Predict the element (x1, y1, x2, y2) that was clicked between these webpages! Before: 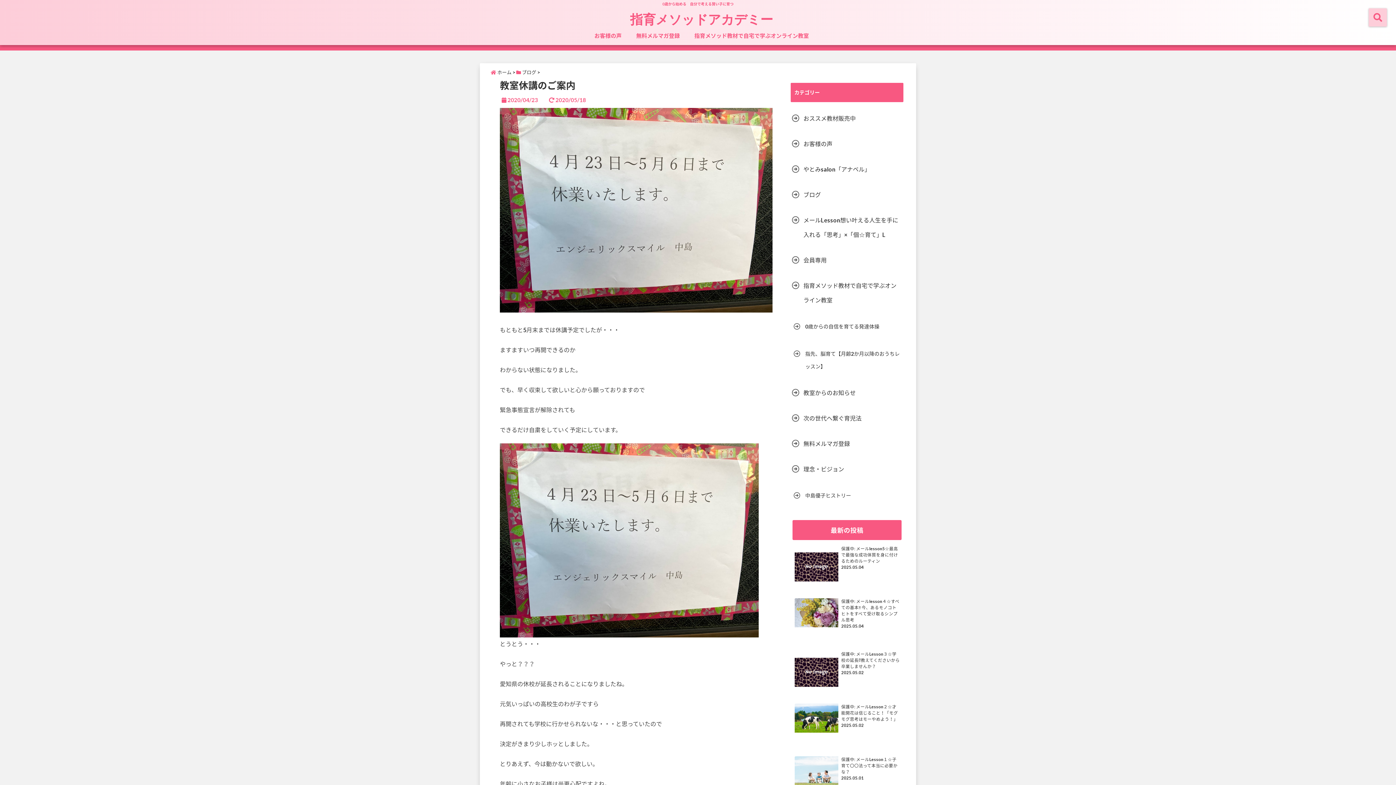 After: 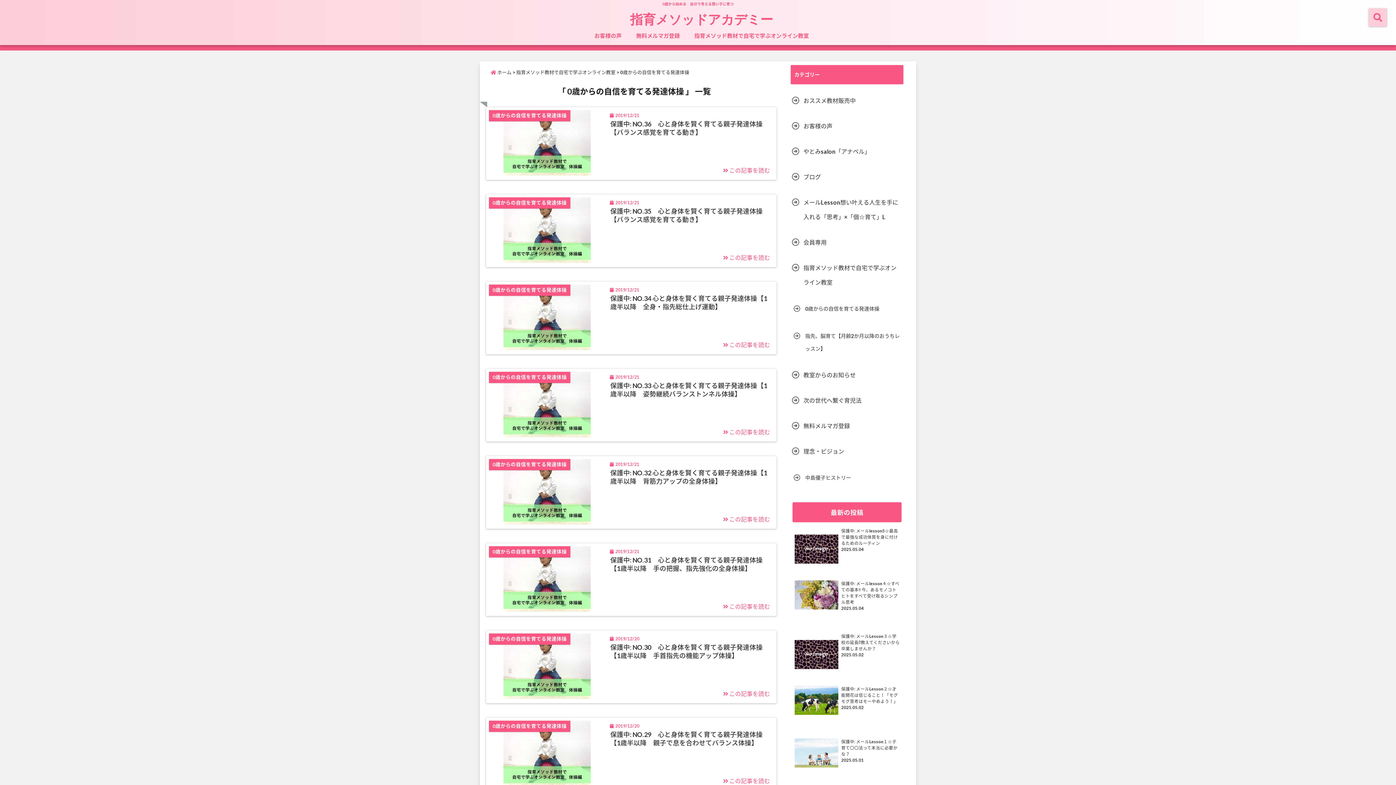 Action: label: 0歳からの自信を育てる発達体操 bbox: (792, 320, 881, 333)